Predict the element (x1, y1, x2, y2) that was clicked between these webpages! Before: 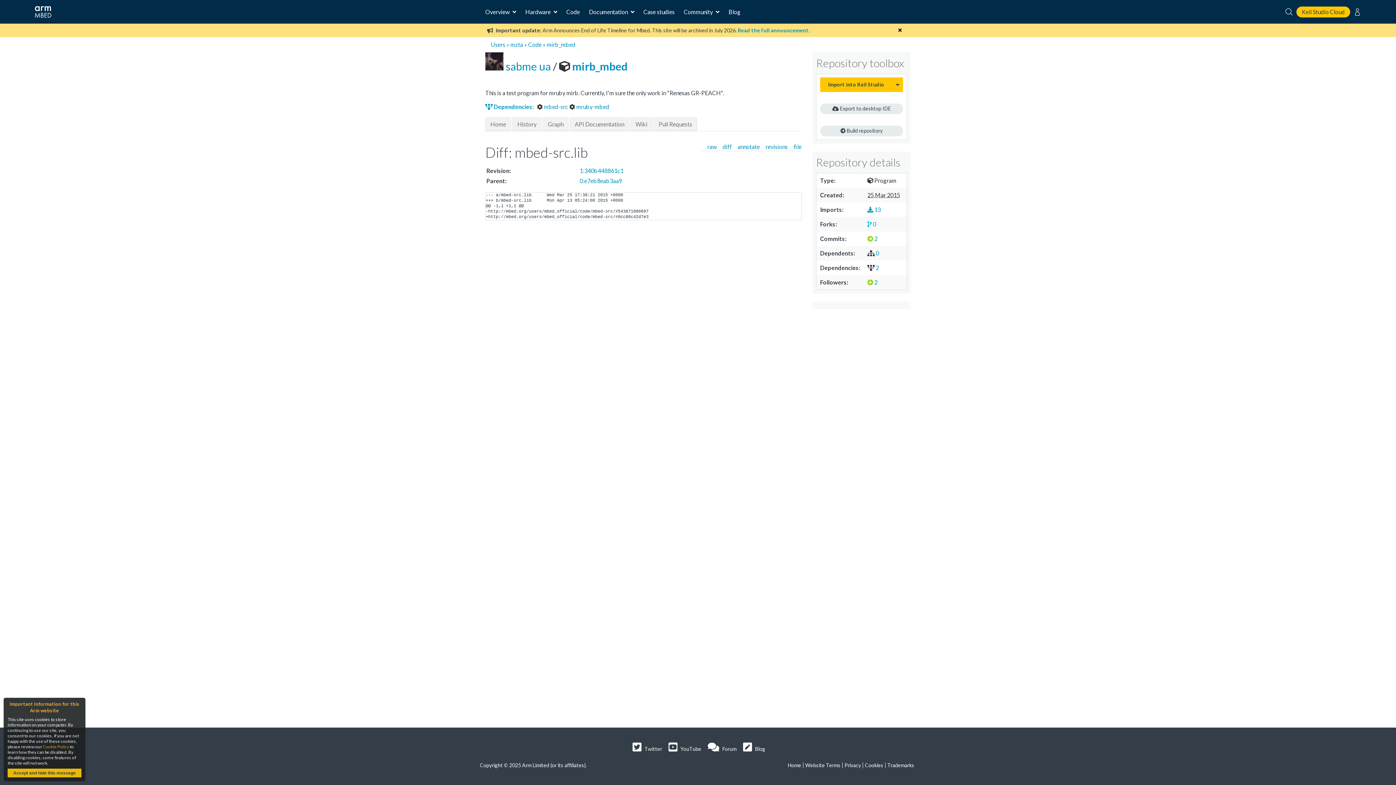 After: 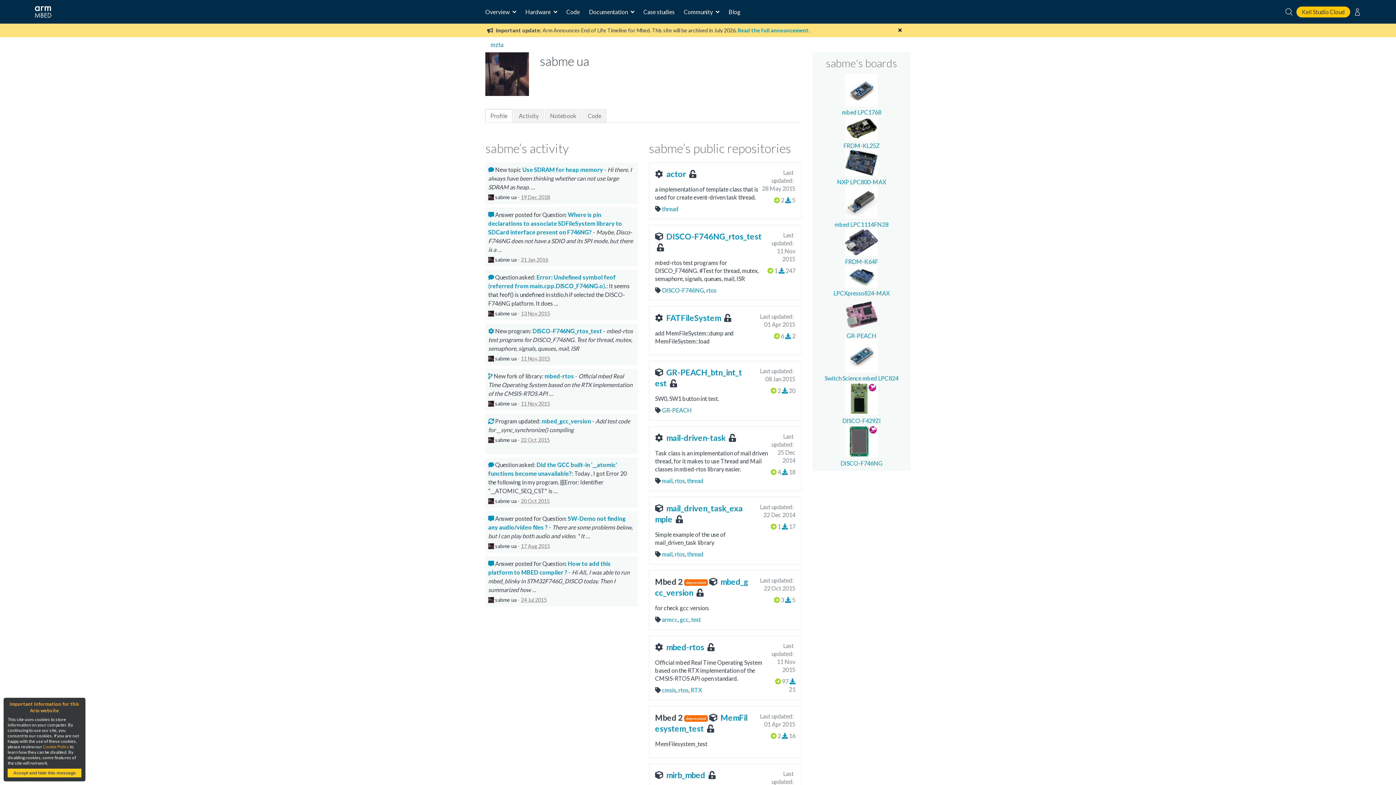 Action: bbox: (485, 59, 553, 72) label:  sabme ua 